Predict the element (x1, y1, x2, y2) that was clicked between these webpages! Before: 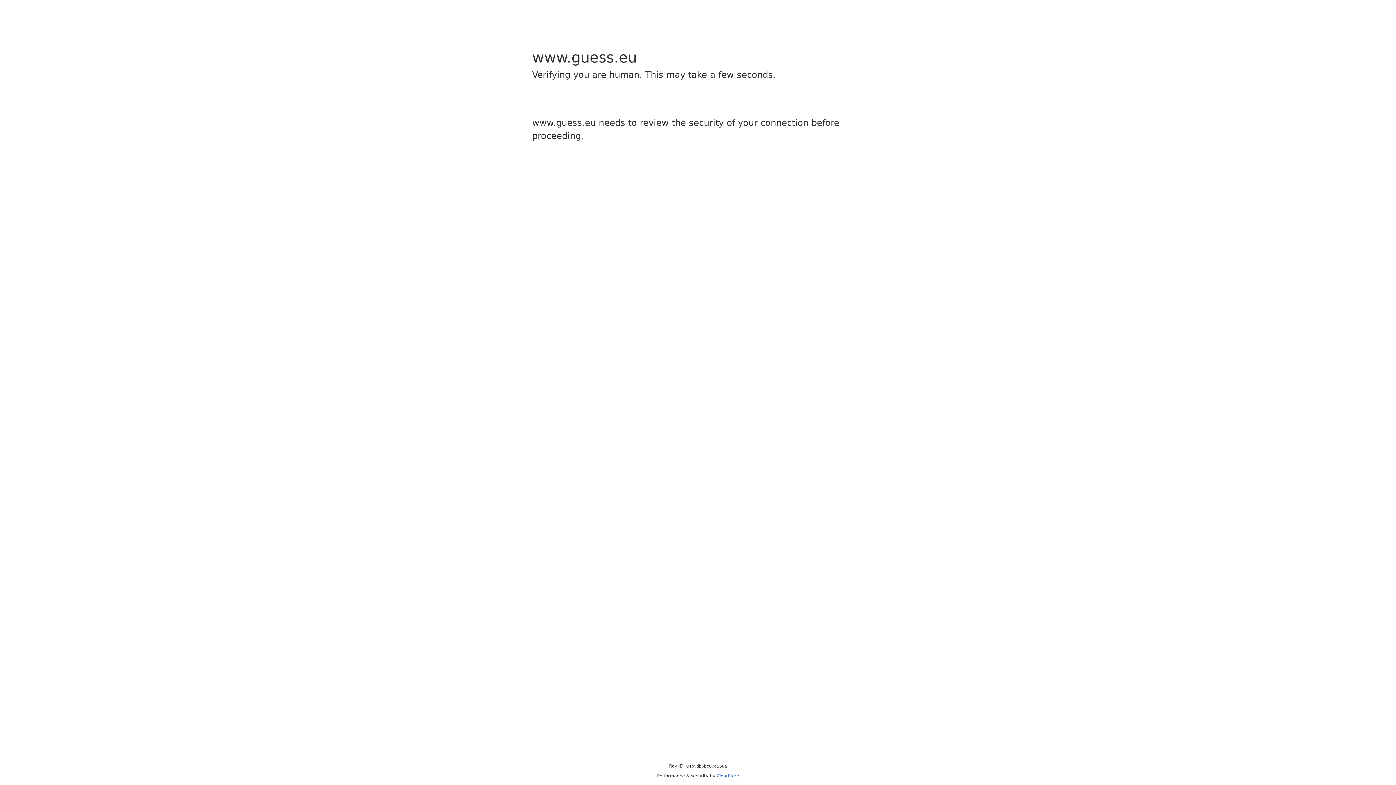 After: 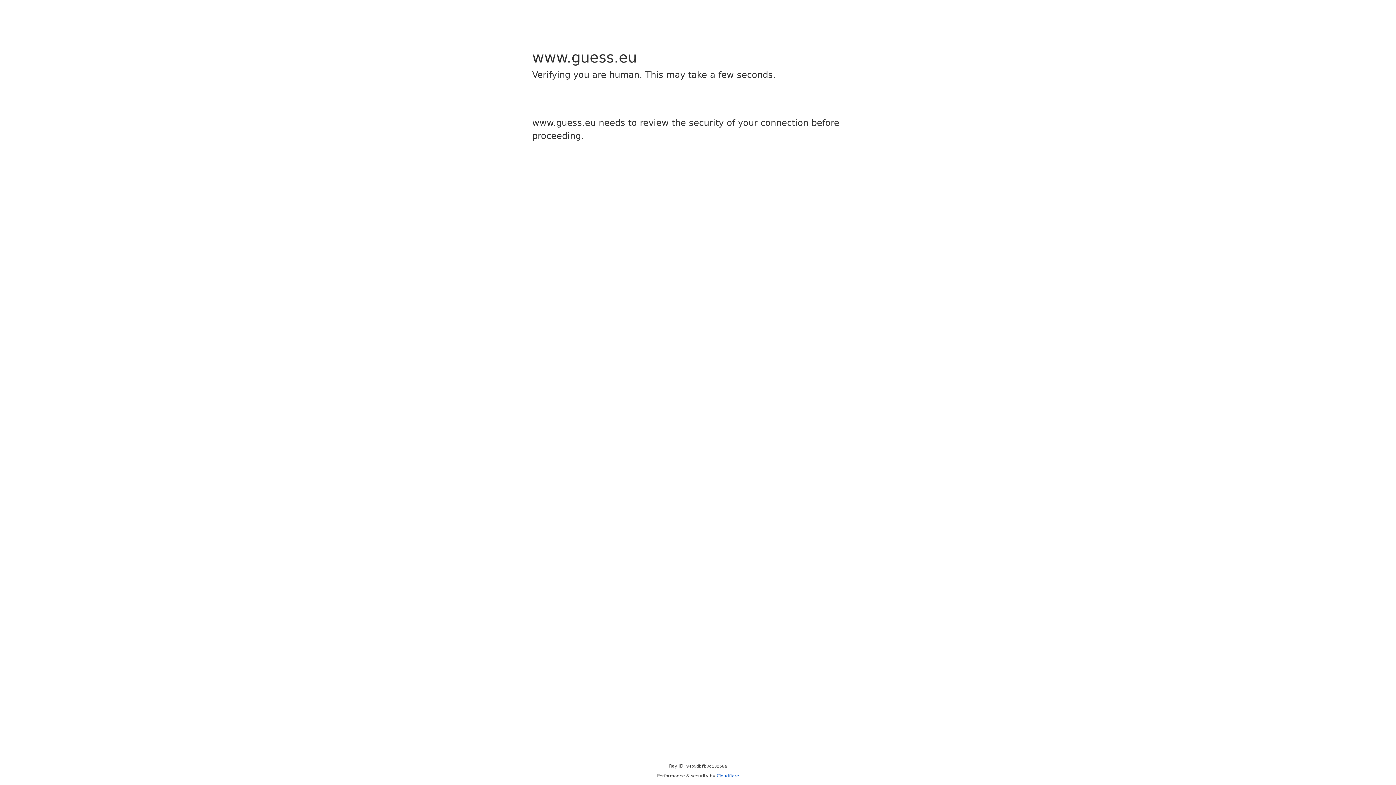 Action: bbox: (716, 773, 739, 778) label: Cloudflare